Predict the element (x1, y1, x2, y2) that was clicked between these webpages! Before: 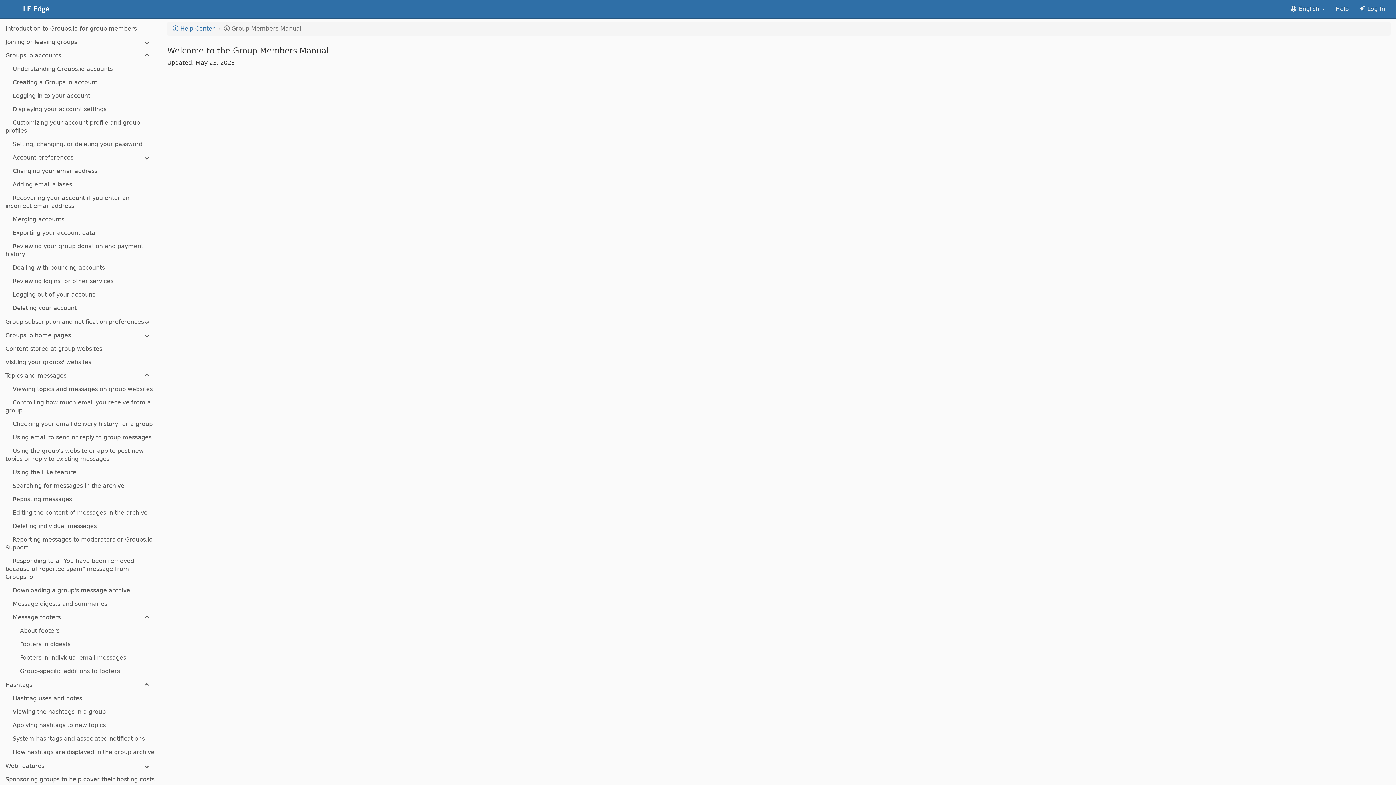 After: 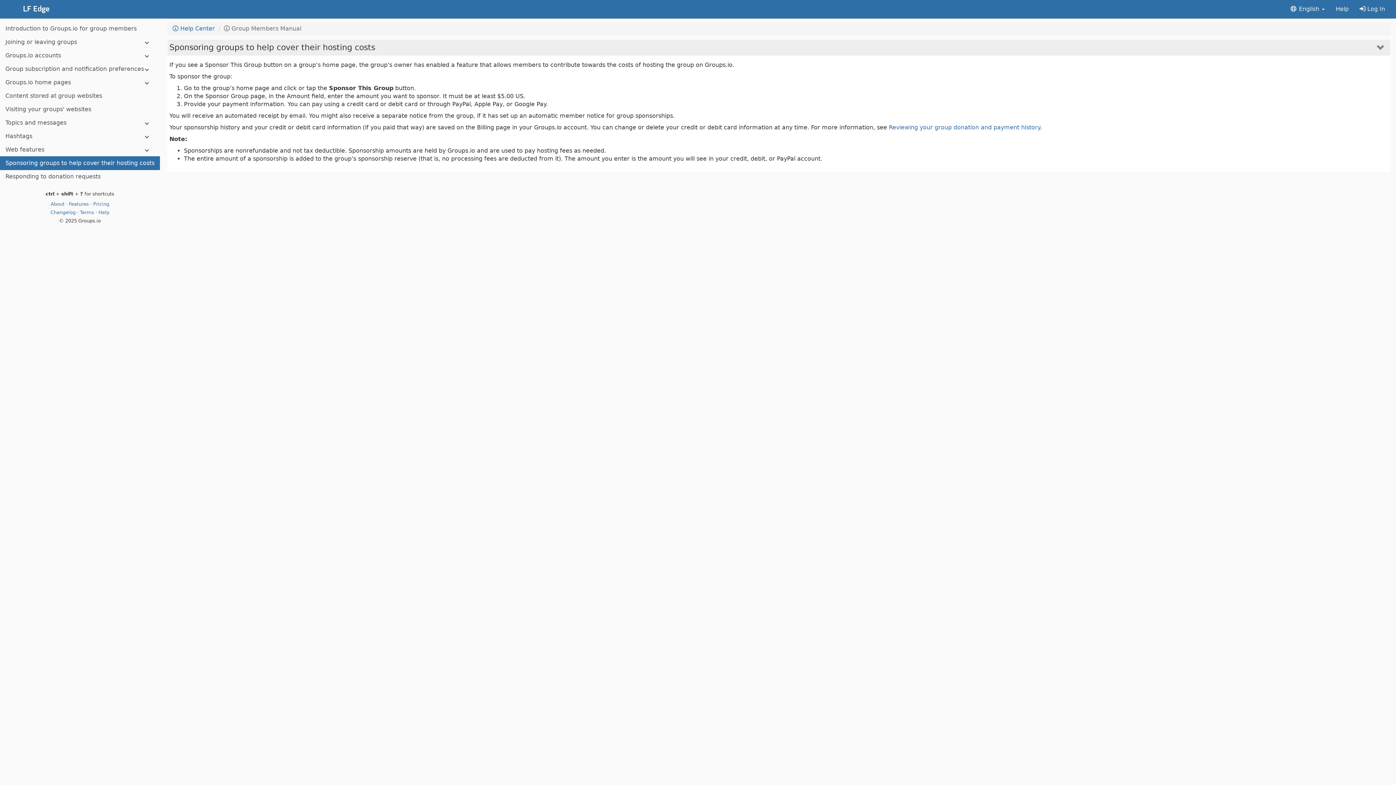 Action: label: Sponsoring groups to help cover their hosting costs bbox: (0, 773, 160, 786)